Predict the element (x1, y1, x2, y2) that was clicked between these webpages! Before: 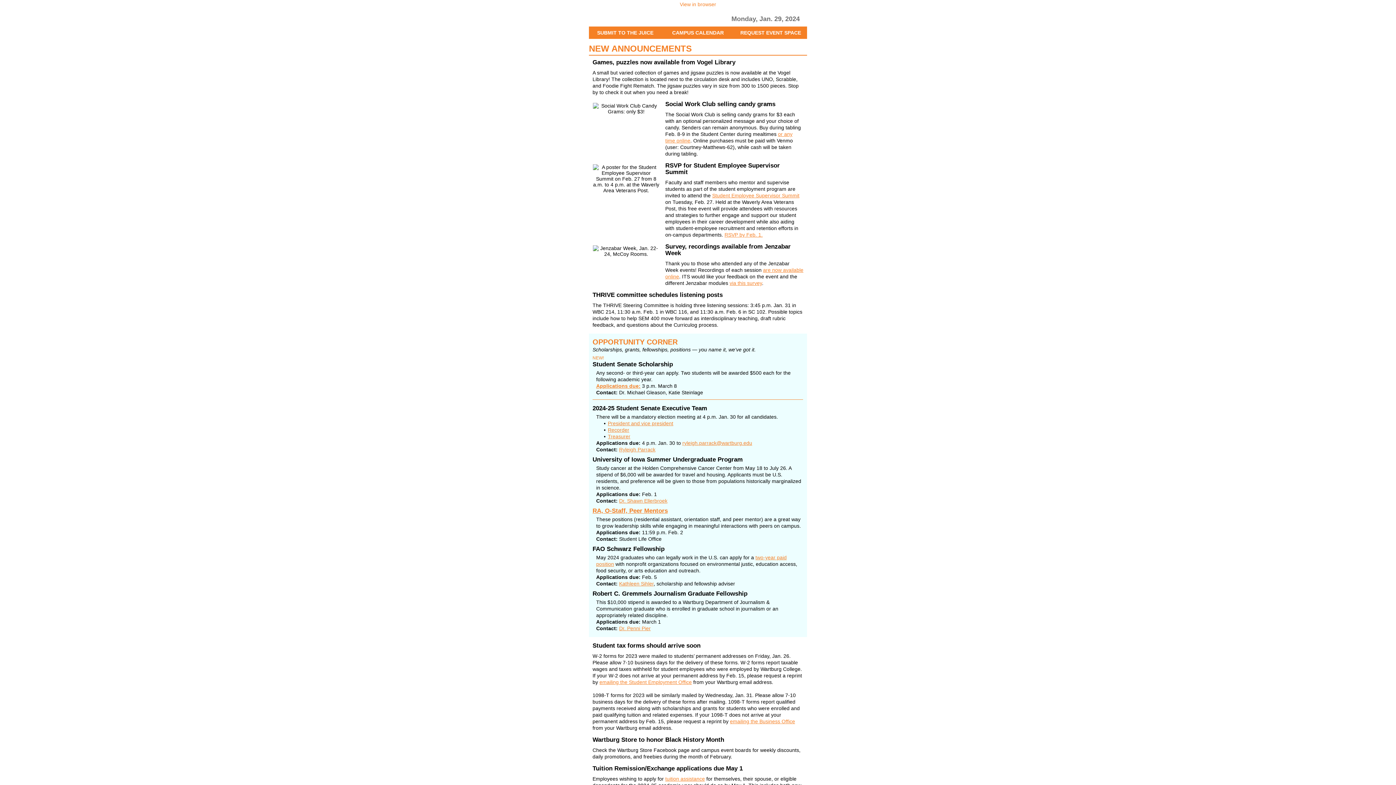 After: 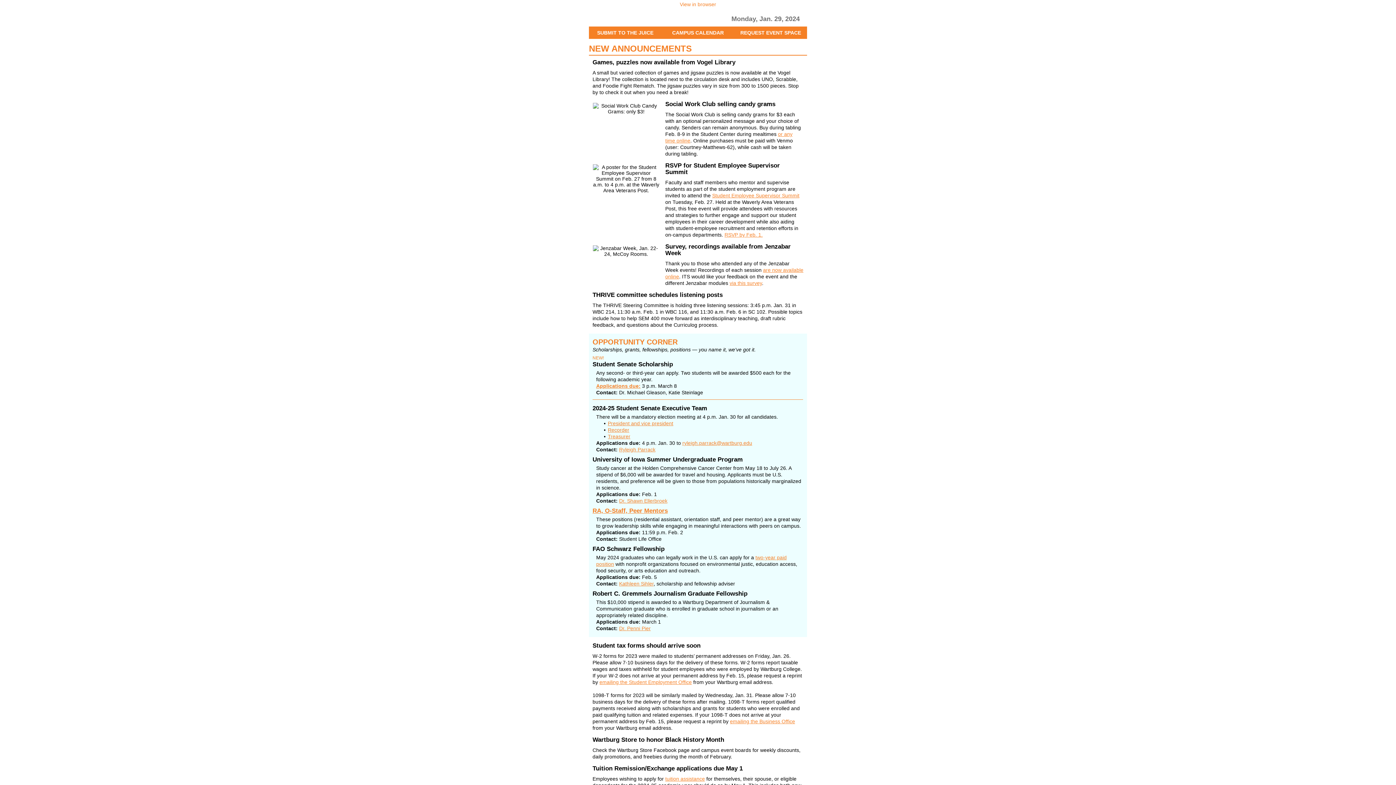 Action: label: Recorder bbox: (608, 427, 629, 433)